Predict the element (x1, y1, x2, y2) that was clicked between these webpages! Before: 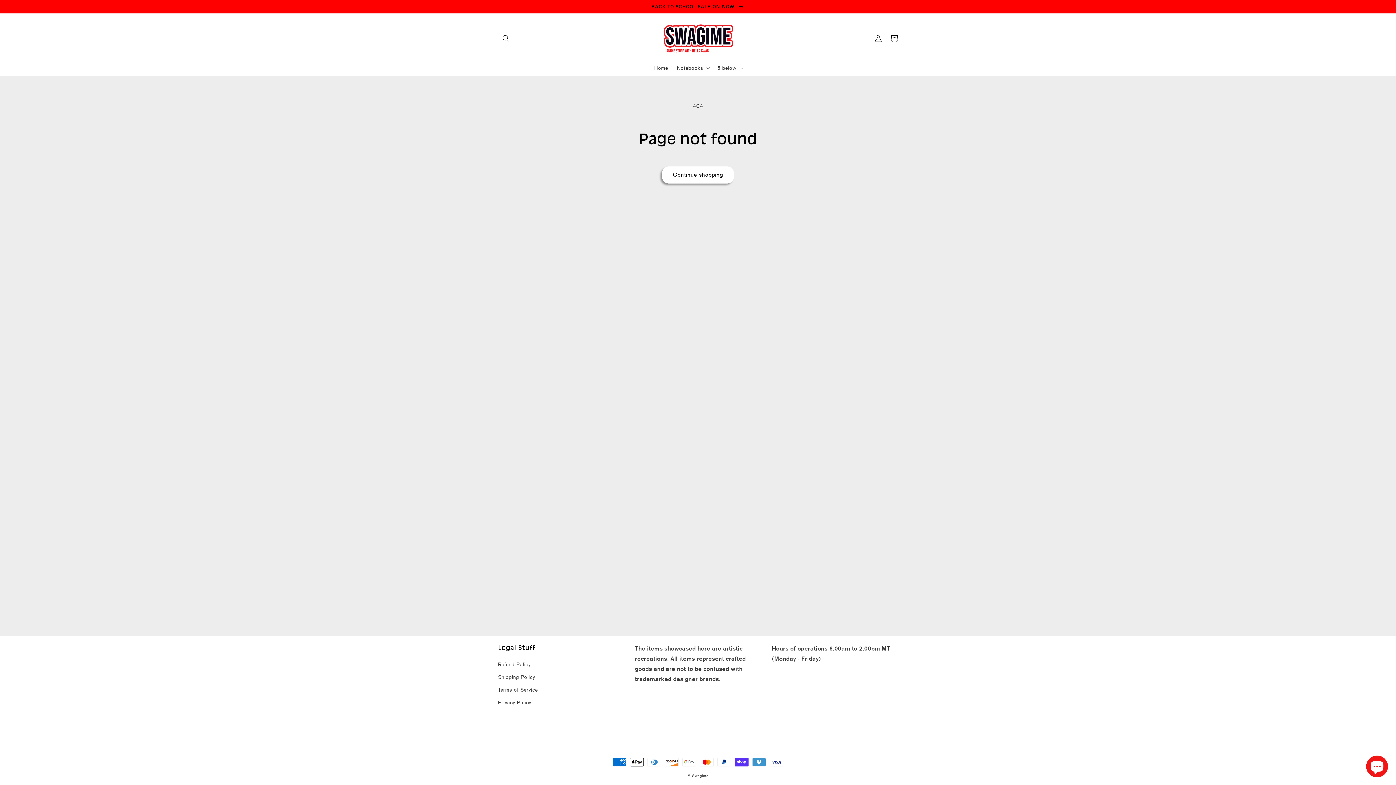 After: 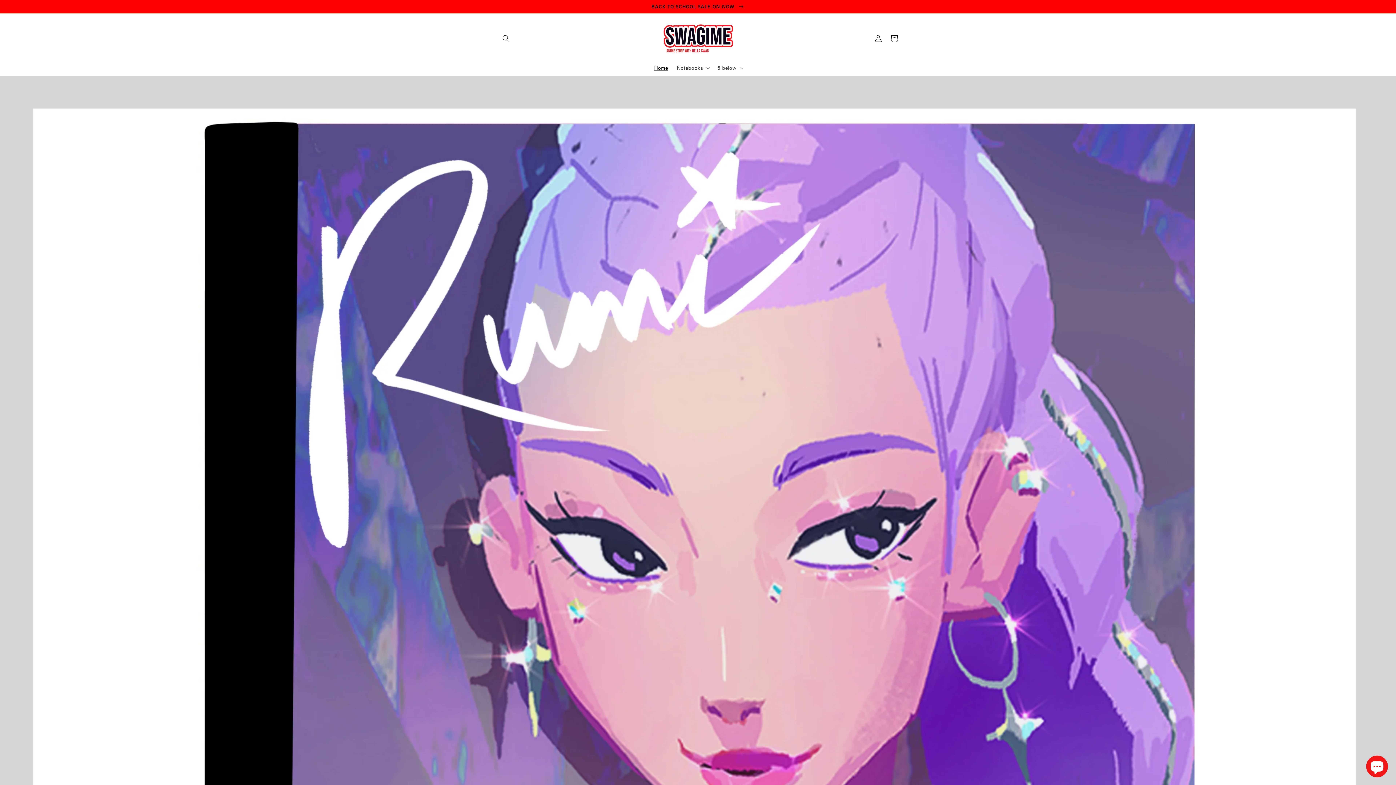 Action: bbox: (659, 20, 737, 56)